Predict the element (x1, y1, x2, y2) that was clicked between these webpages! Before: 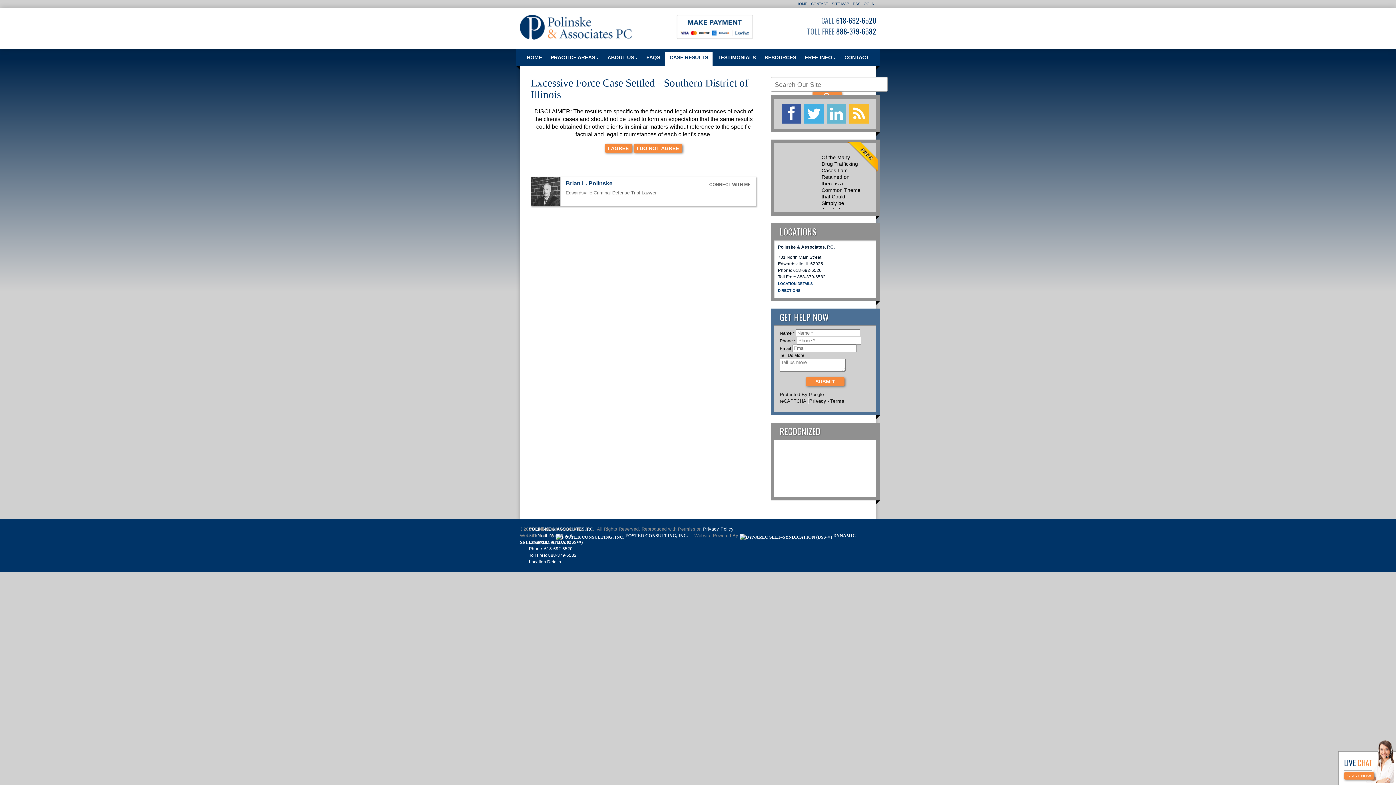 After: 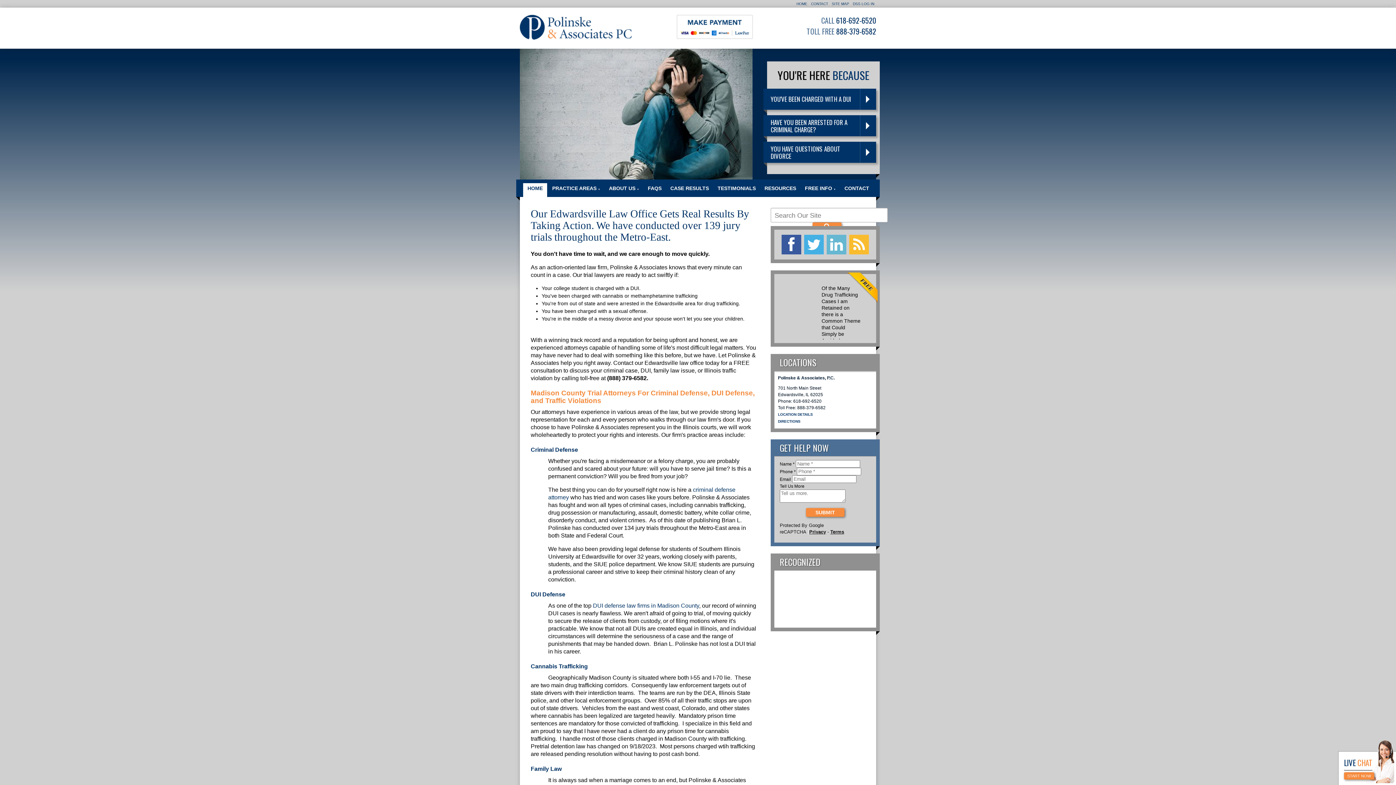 Action: label: HOME bbox: (796, 1, 807, 5)